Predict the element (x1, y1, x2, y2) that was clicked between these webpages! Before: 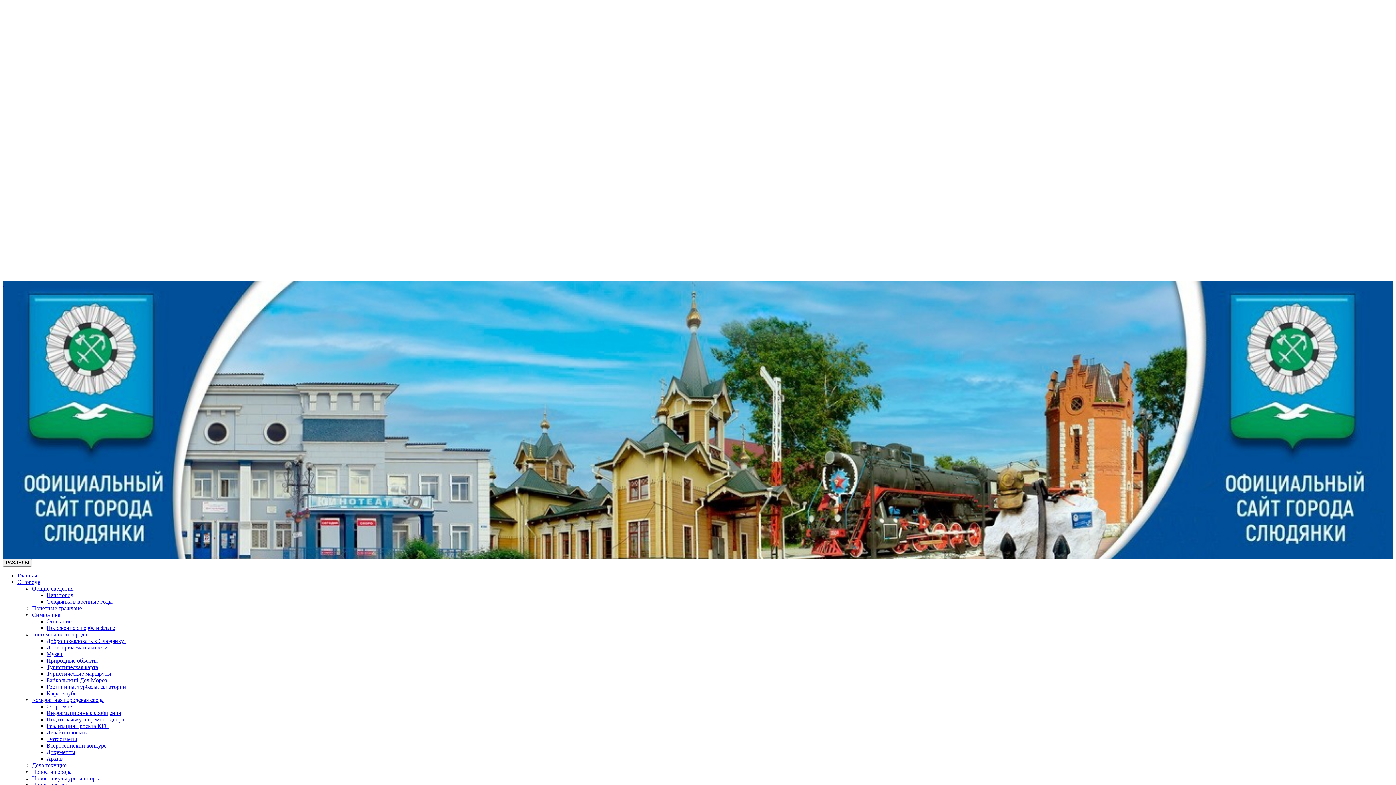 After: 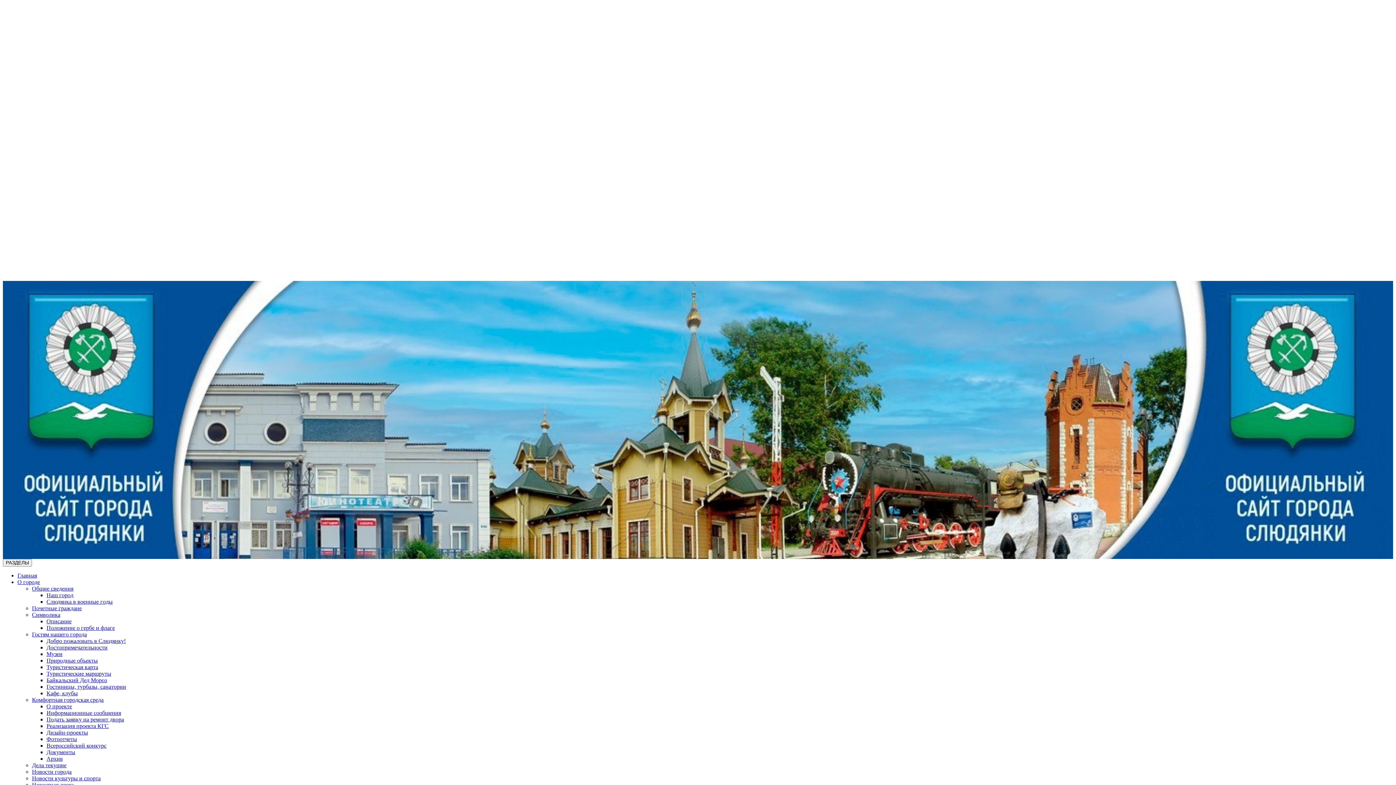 Action: label: Кафе, клубы bbox: (46, 690, 77, 696)